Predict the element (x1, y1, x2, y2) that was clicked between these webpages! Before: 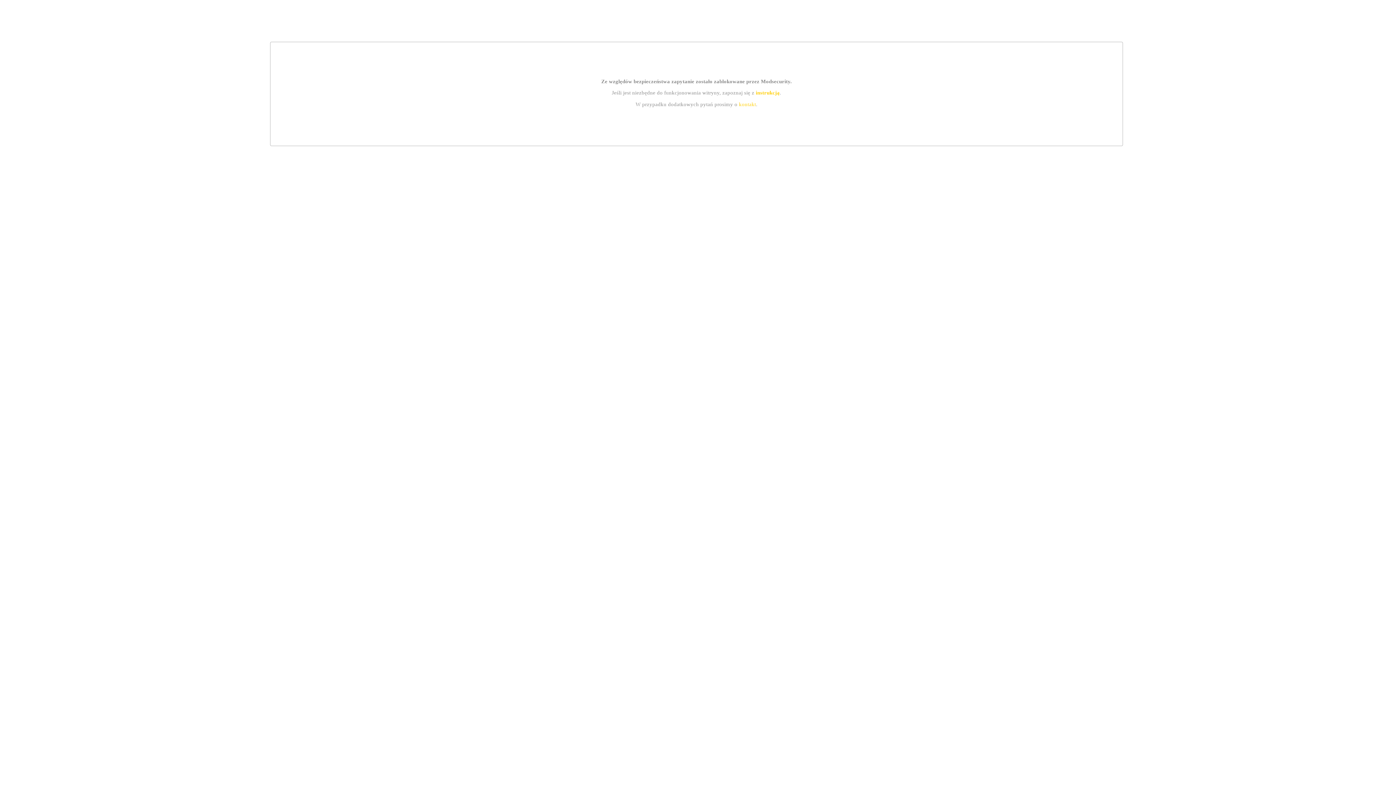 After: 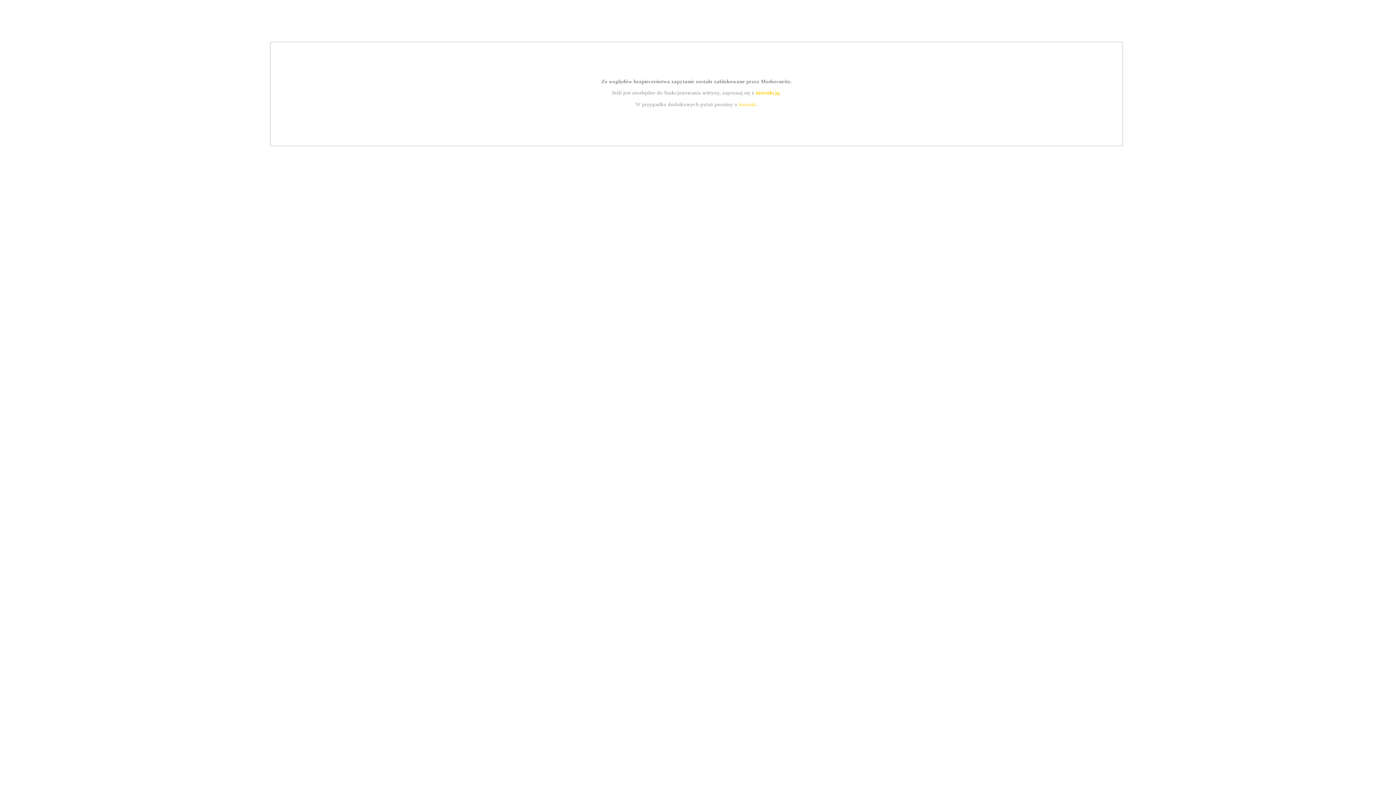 Action: bbox: (739, 101, 756, 107) label: kontakt